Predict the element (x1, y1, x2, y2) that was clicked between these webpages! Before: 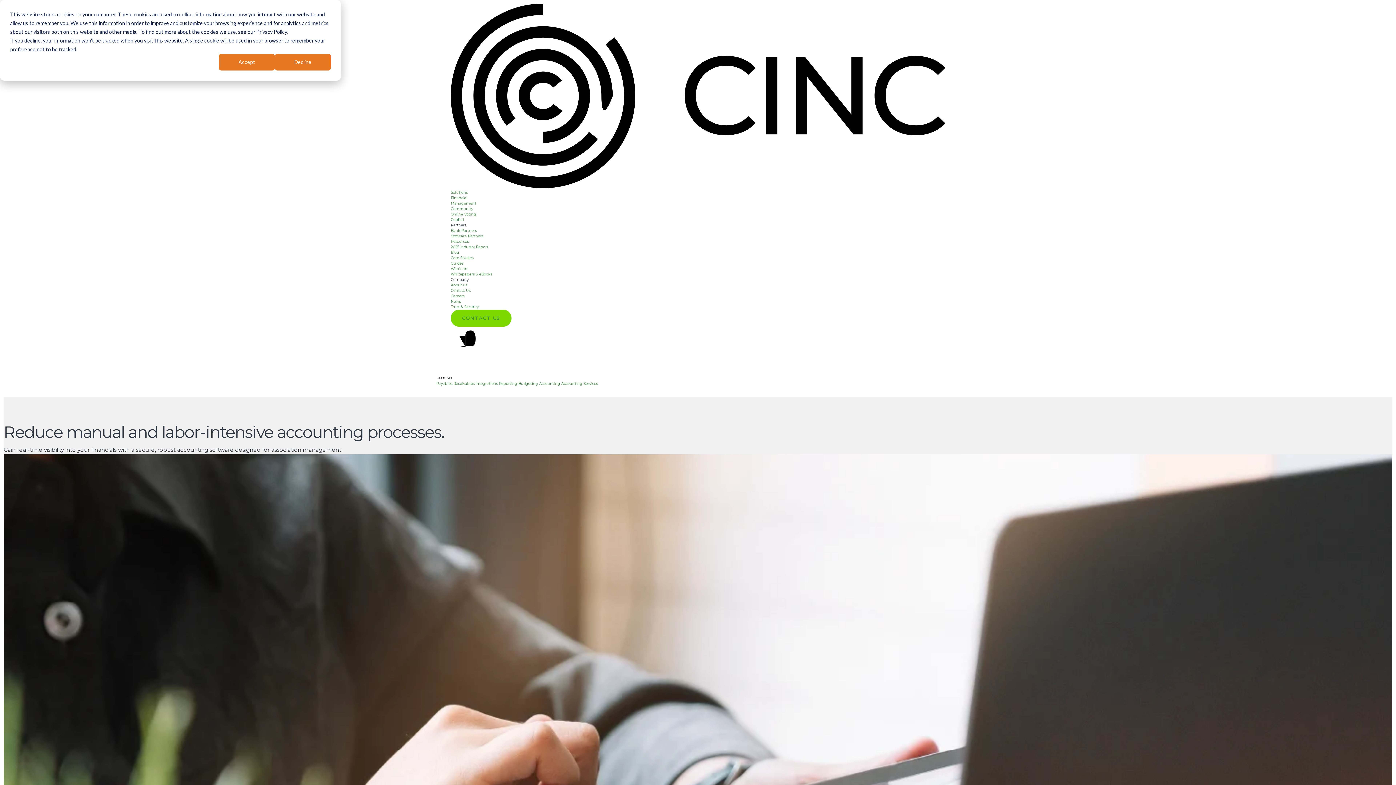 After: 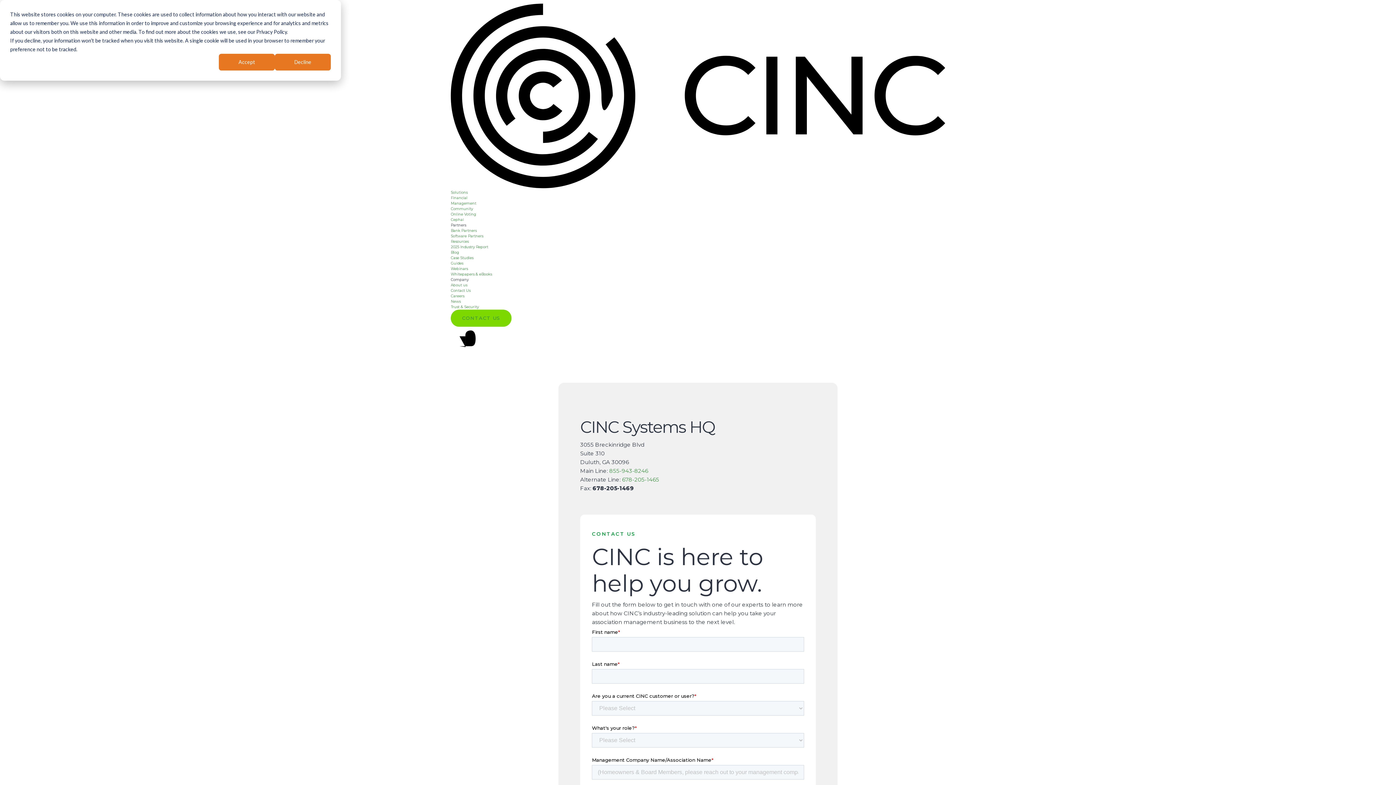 Action: label: CONTACT US bbox: (450, 309, 511, 326)